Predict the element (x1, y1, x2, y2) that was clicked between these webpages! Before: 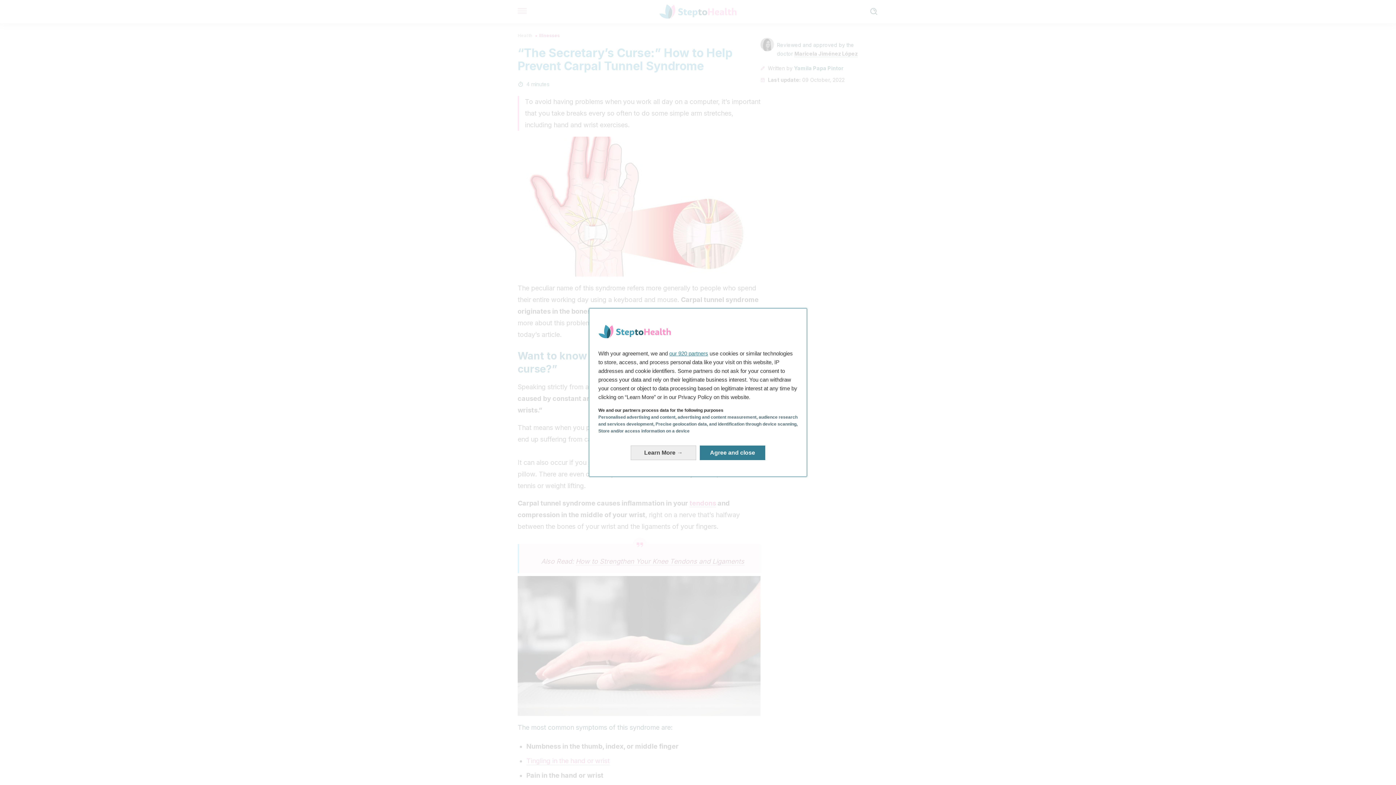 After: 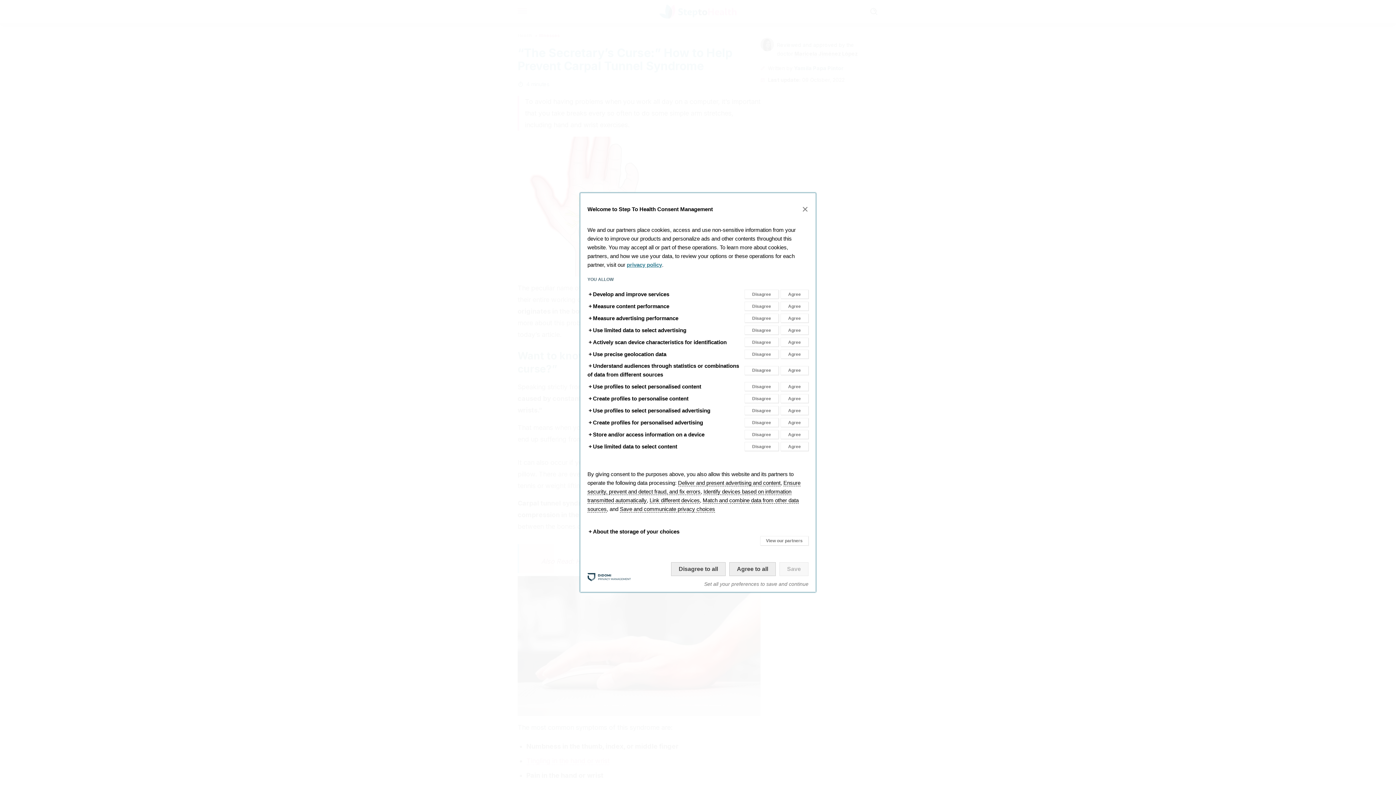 Action: bbox: (630, 445, 696, 460) label: Learn More: Configure your consents